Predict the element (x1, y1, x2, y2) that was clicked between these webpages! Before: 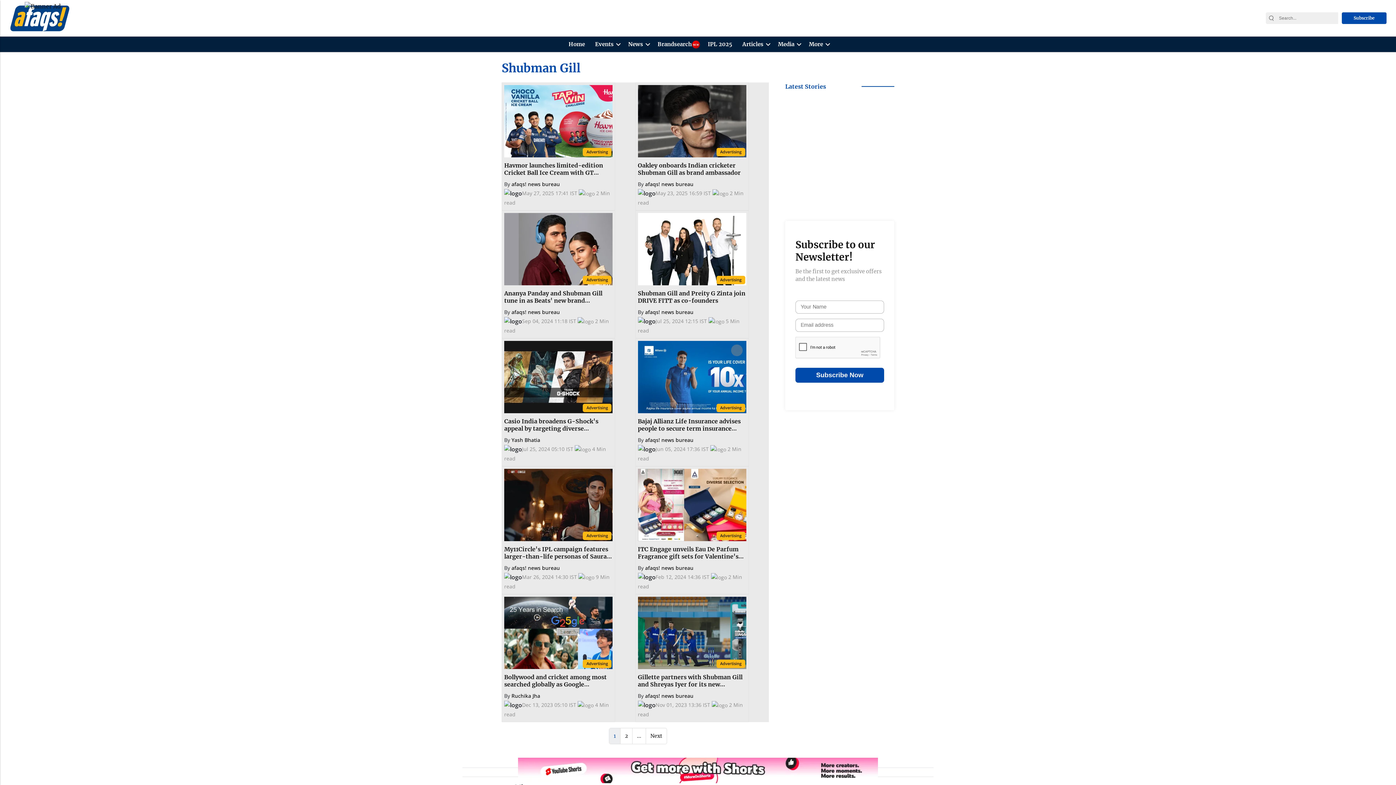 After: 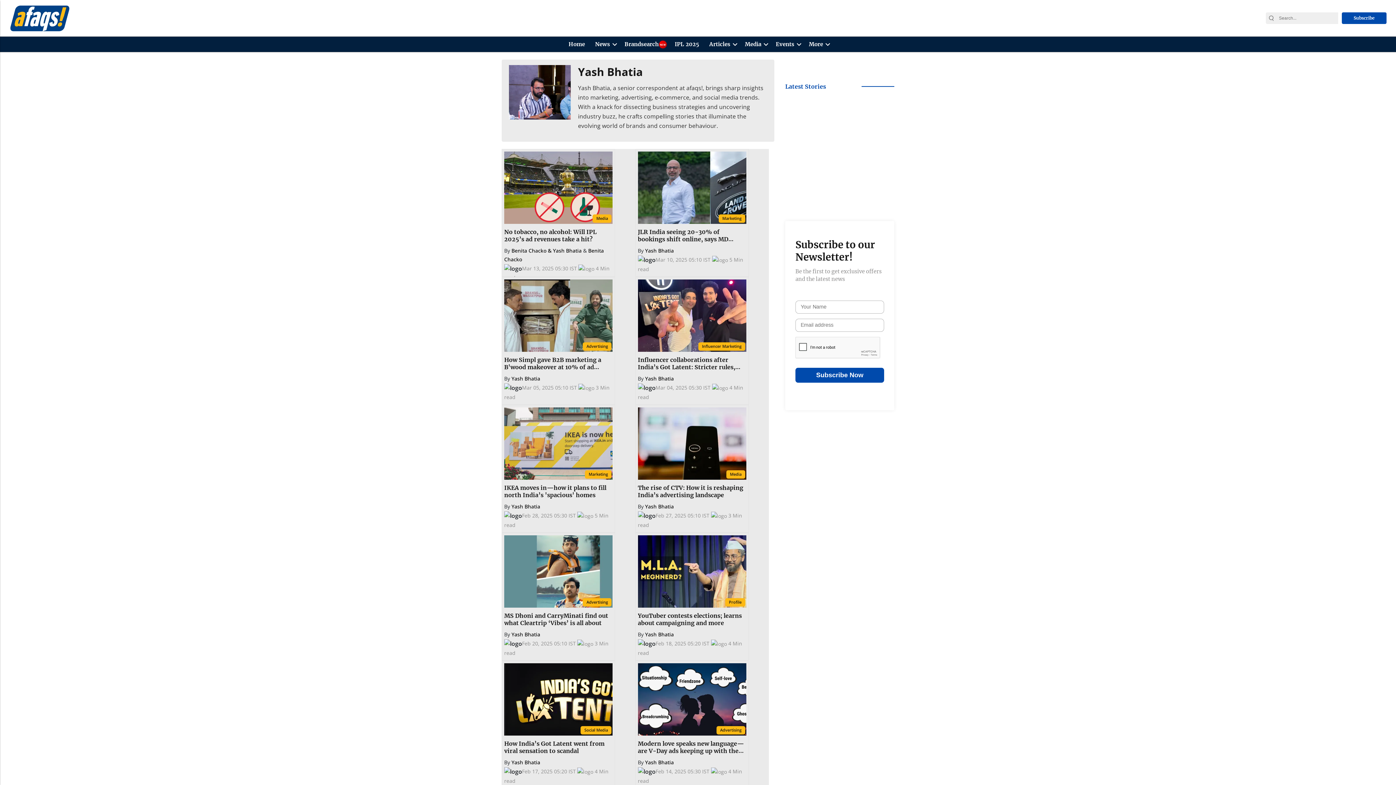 Action: label: Yash Bhatia bbox: (511, 436, 540, 443)